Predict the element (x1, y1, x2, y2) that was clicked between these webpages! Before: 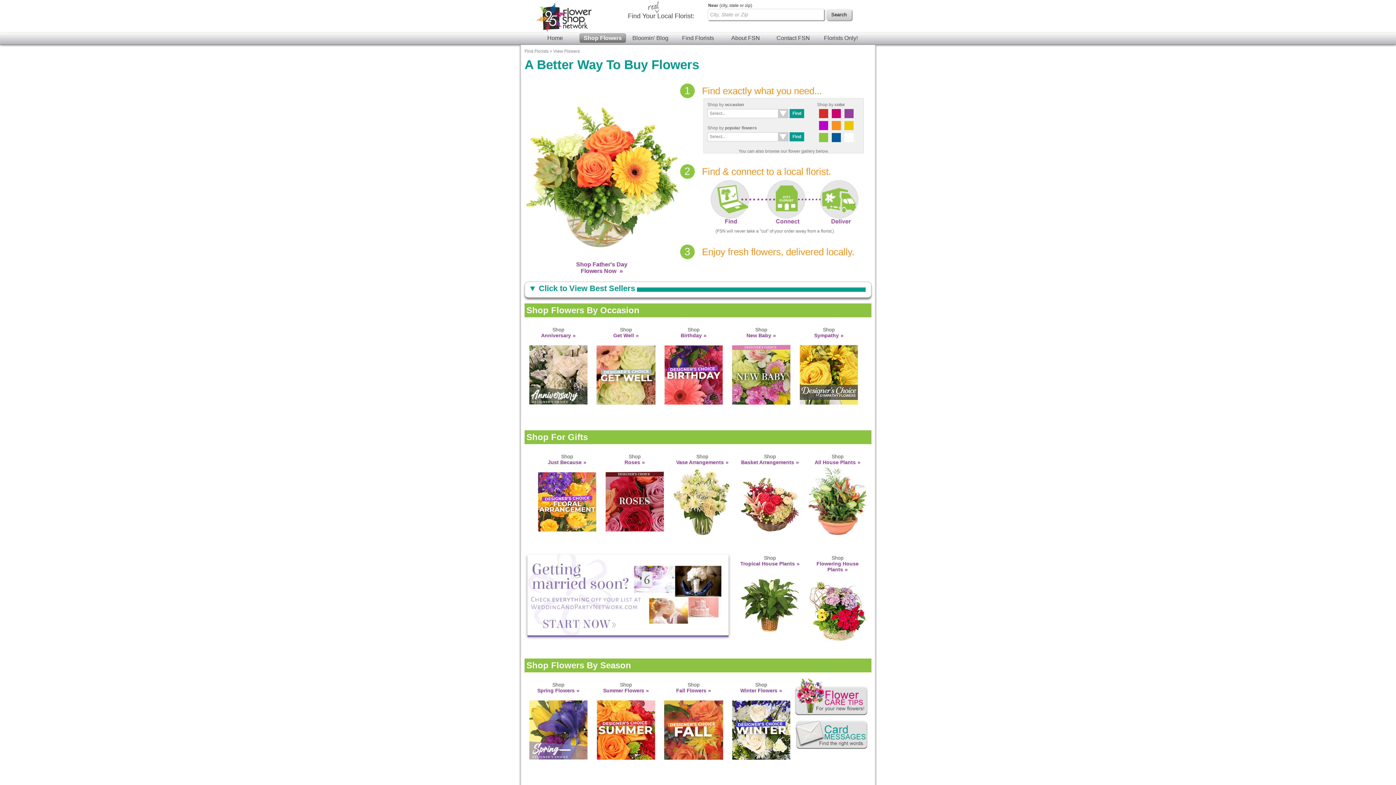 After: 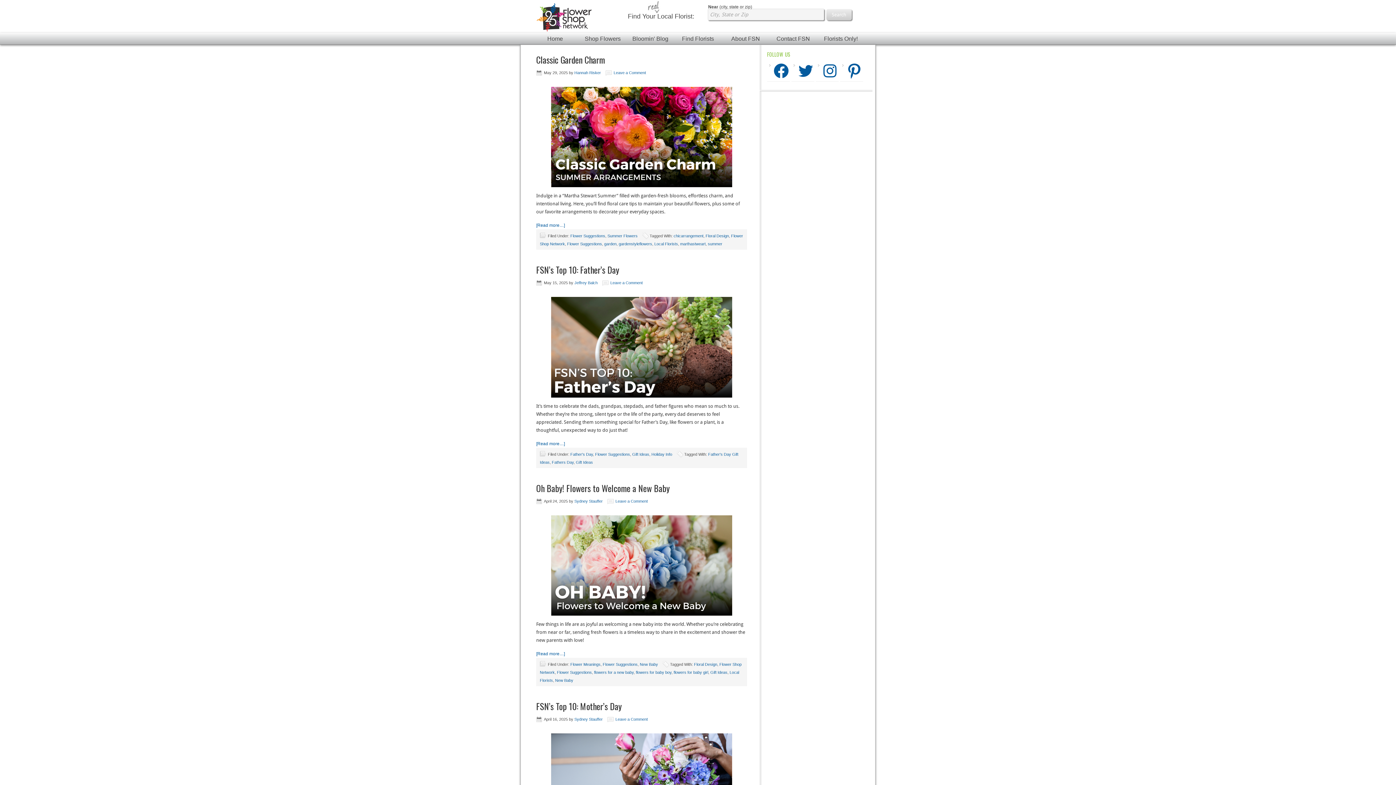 Action: bbox: (627, 33, 673, 42) label: Bloomin' Blog